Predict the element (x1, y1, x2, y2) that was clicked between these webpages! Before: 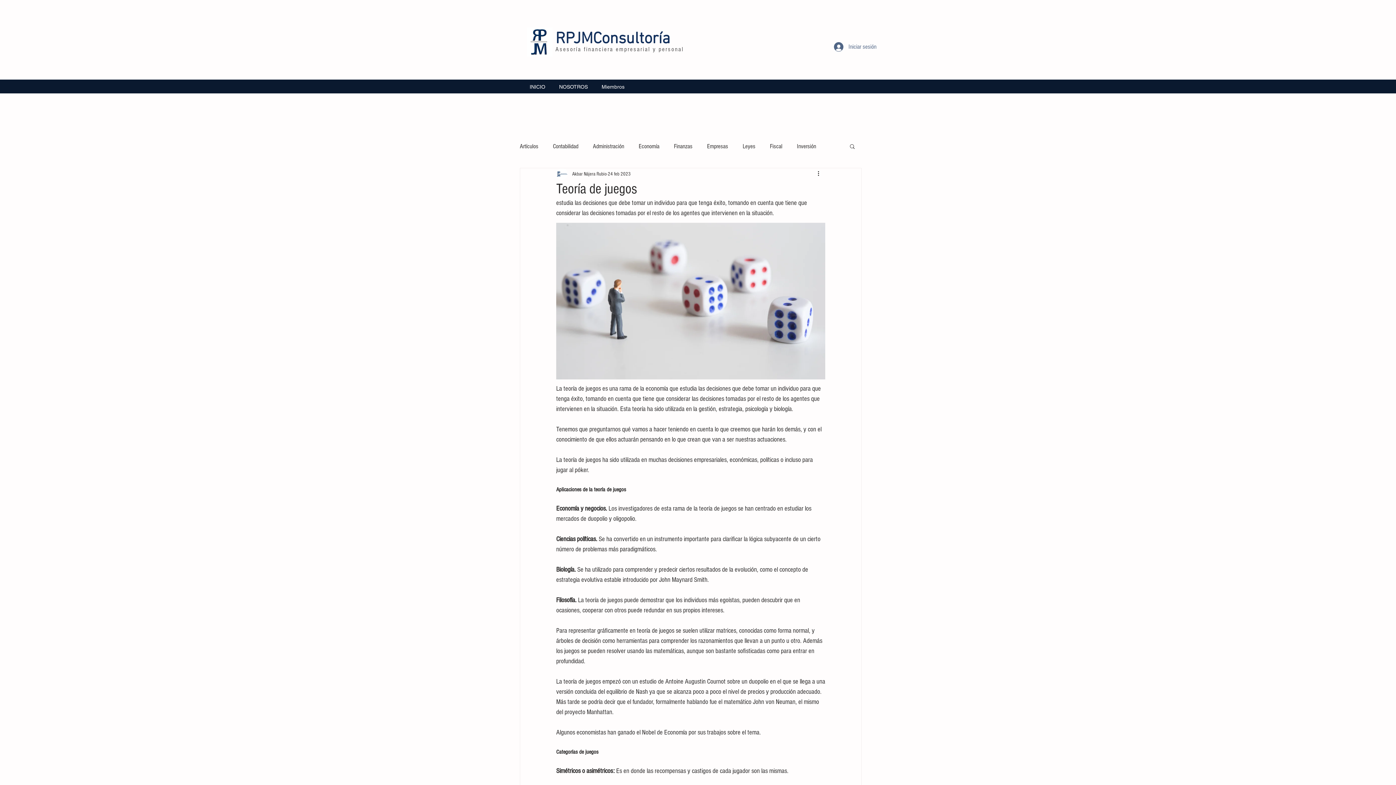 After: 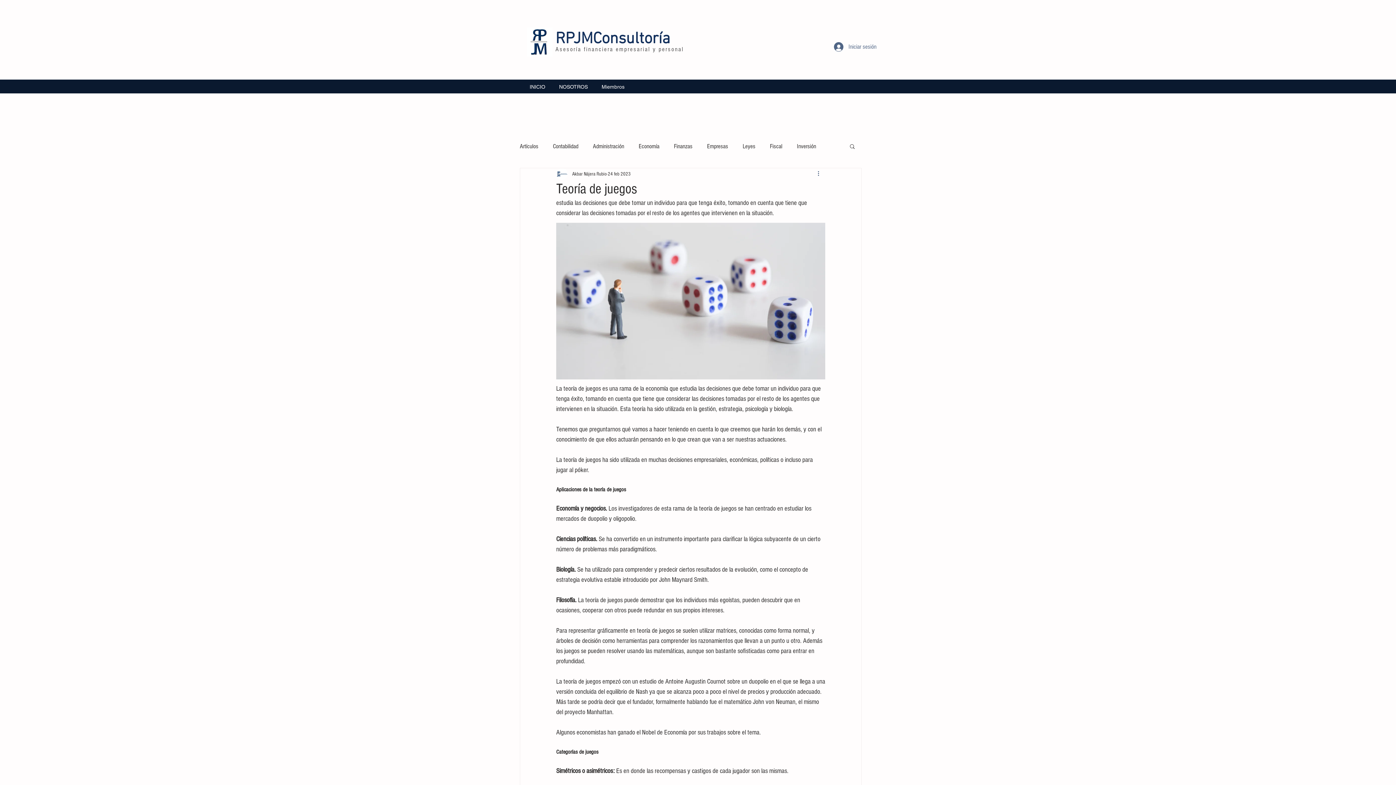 Action: label: Más acciones bbox: (816, 169, 825, 178)